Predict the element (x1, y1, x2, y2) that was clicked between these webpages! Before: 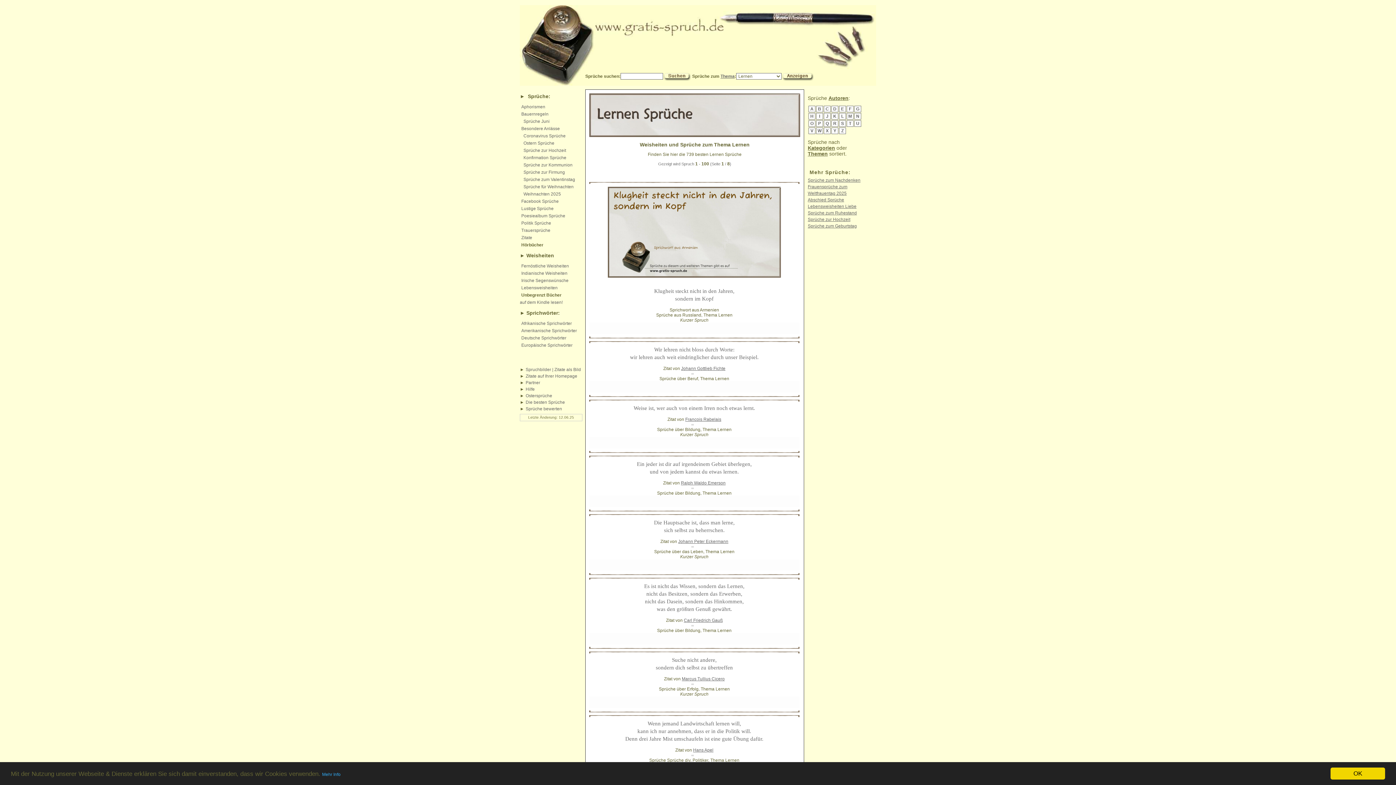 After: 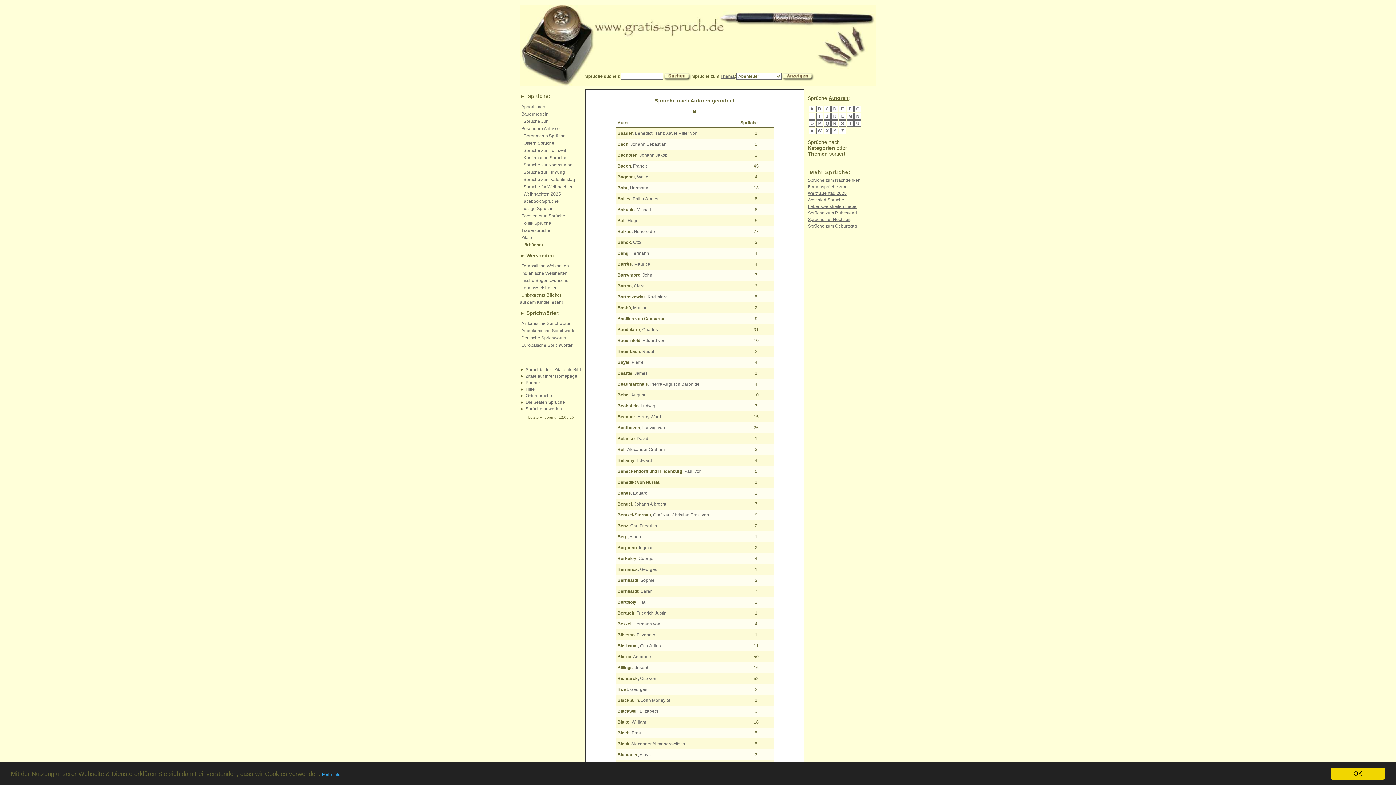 Action: label: B bbox: (818, 106, 821, 111)